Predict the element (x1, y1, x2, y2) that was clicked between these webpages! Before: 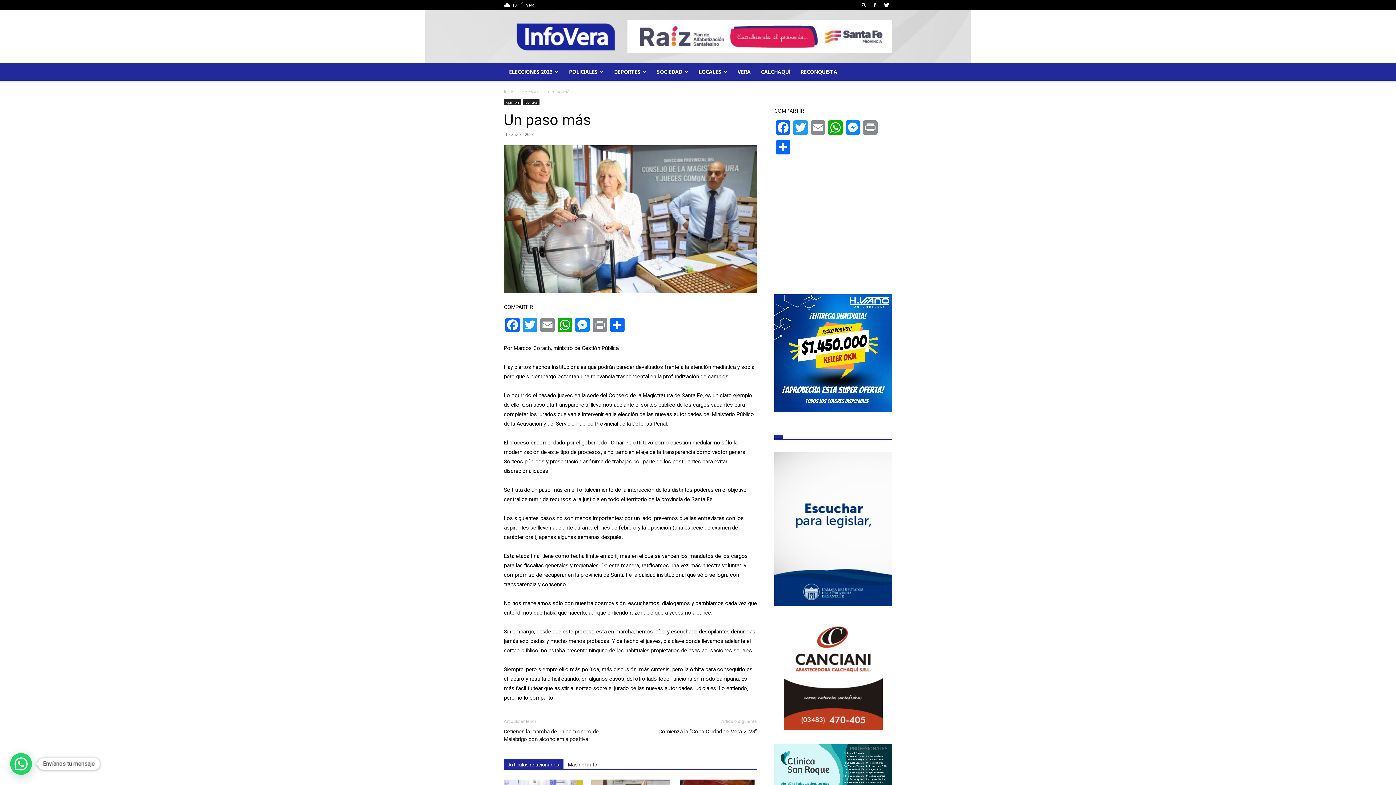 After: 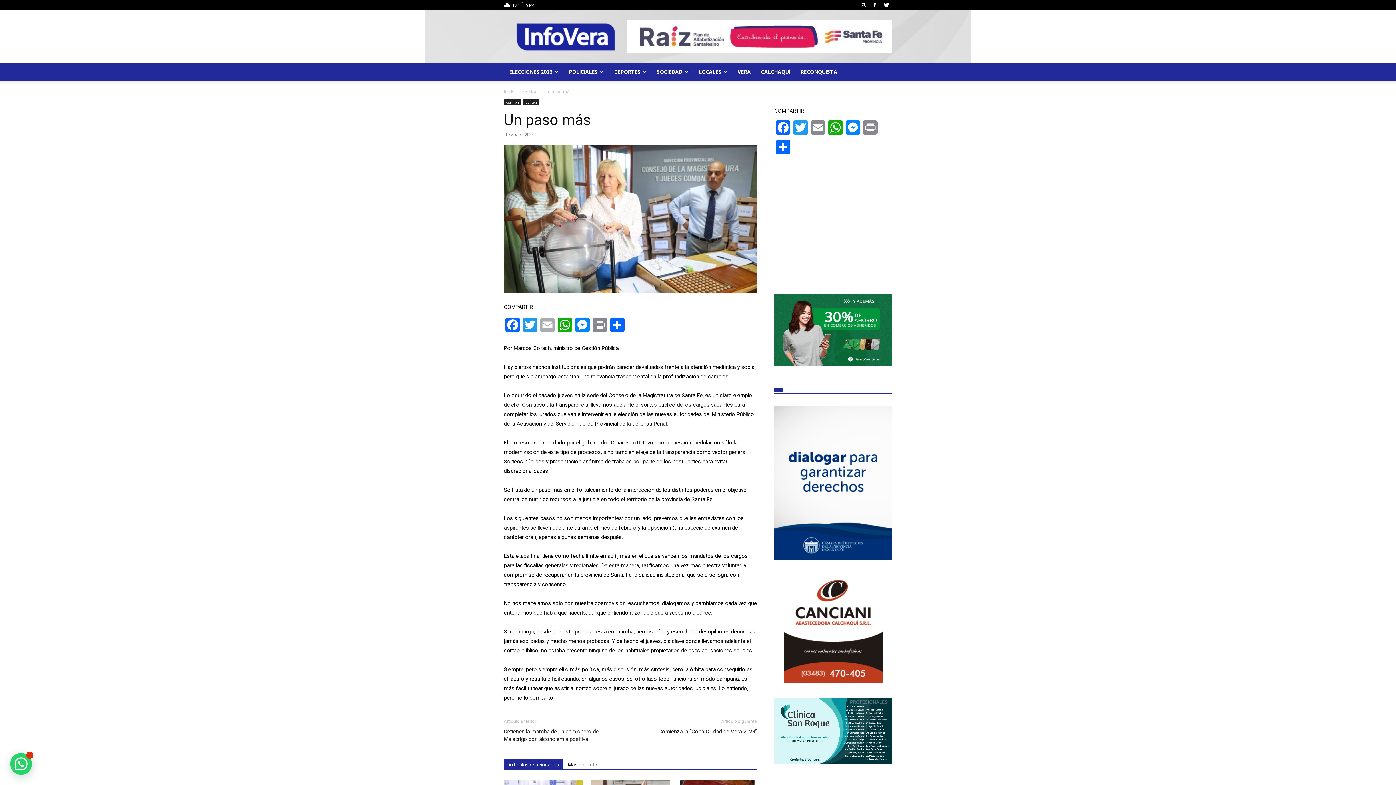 Action: bbox: (538, 317, 556, 337) label: Email